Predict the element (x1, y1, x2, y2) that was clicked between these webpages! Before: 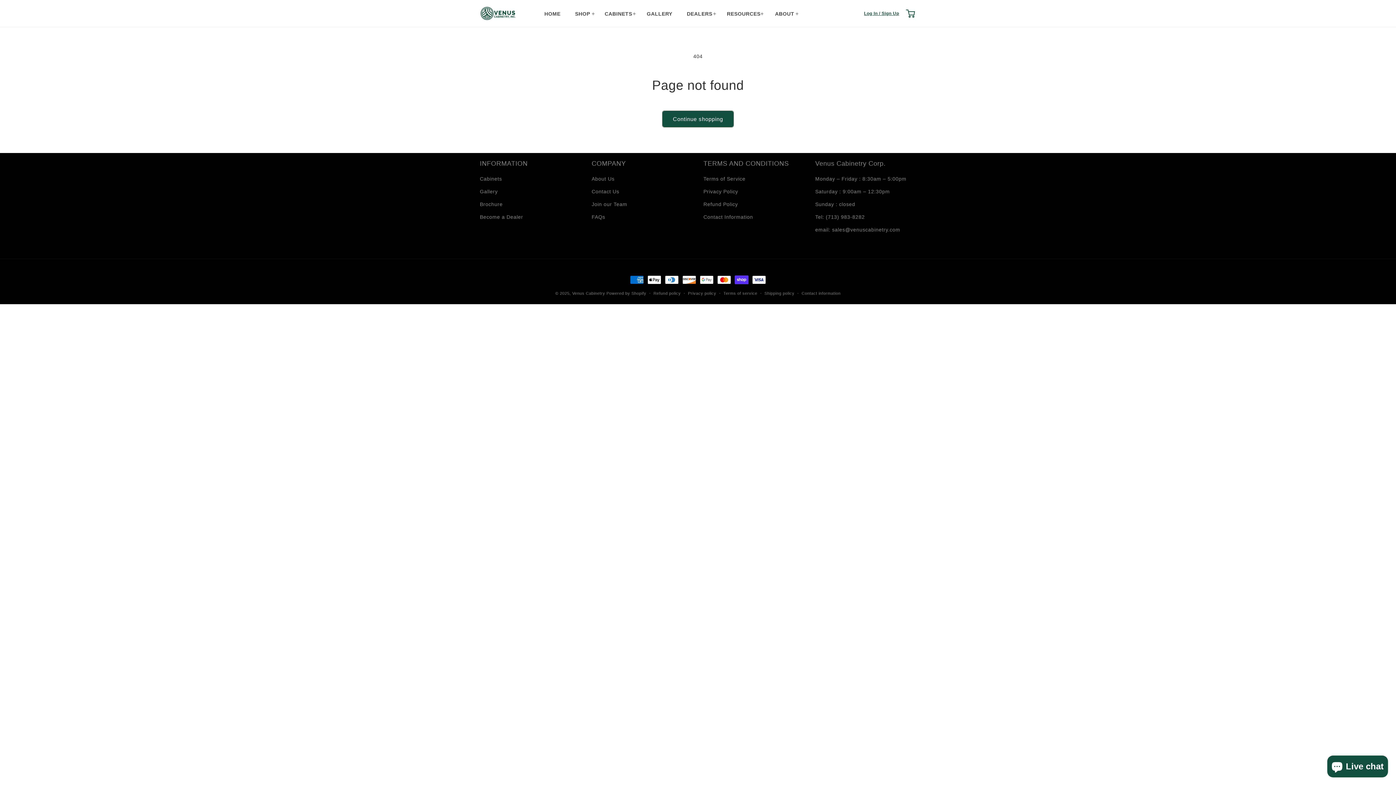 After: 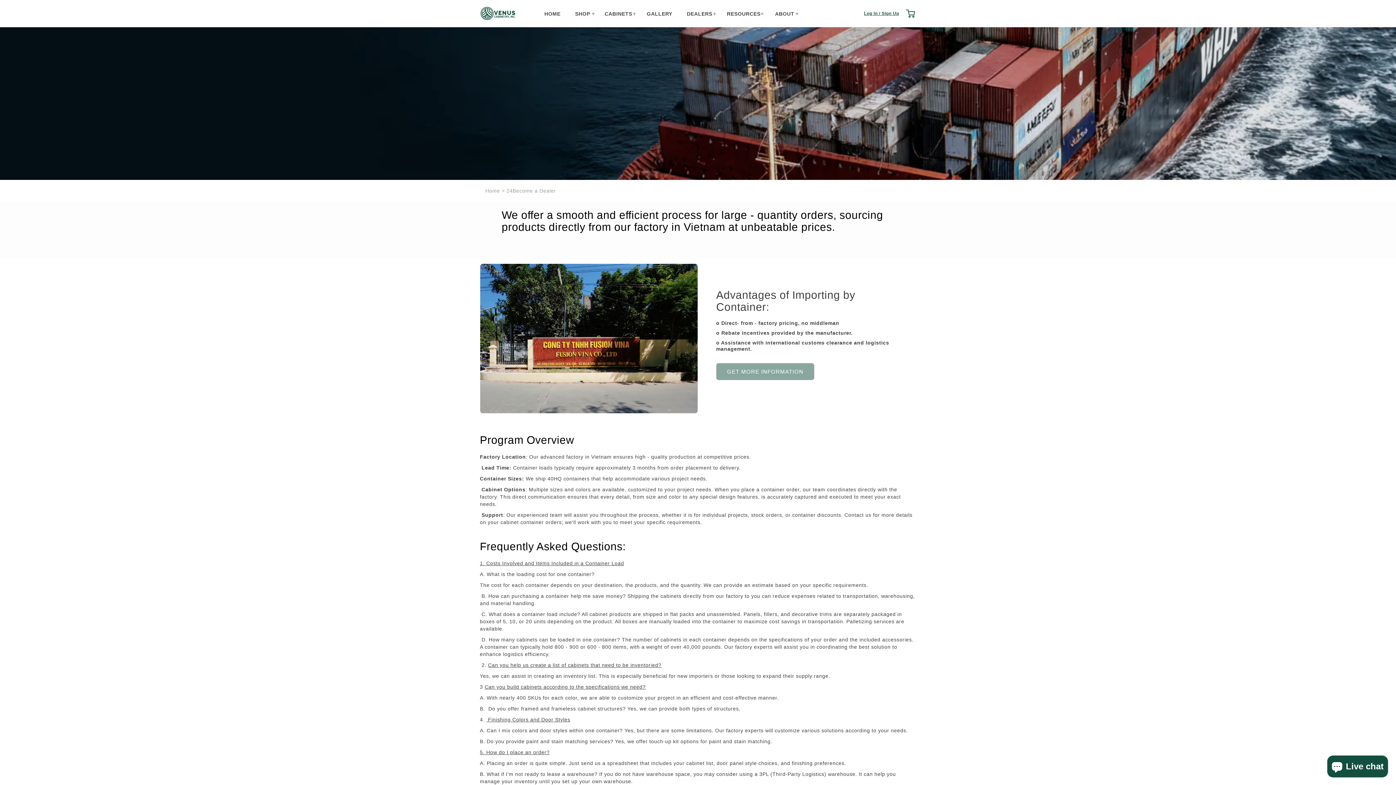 Action: bbox: (480, 210, 523, 223) label: Become a Dealer